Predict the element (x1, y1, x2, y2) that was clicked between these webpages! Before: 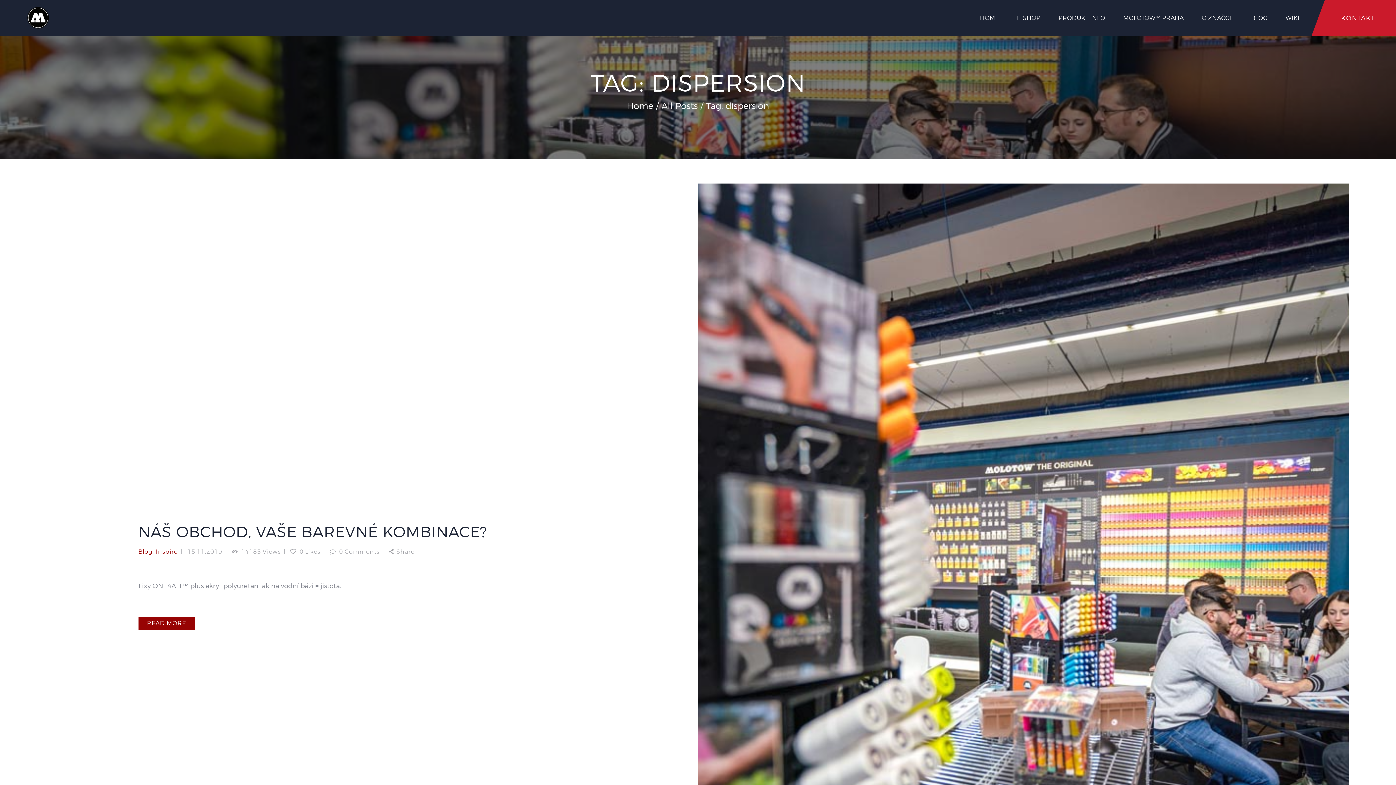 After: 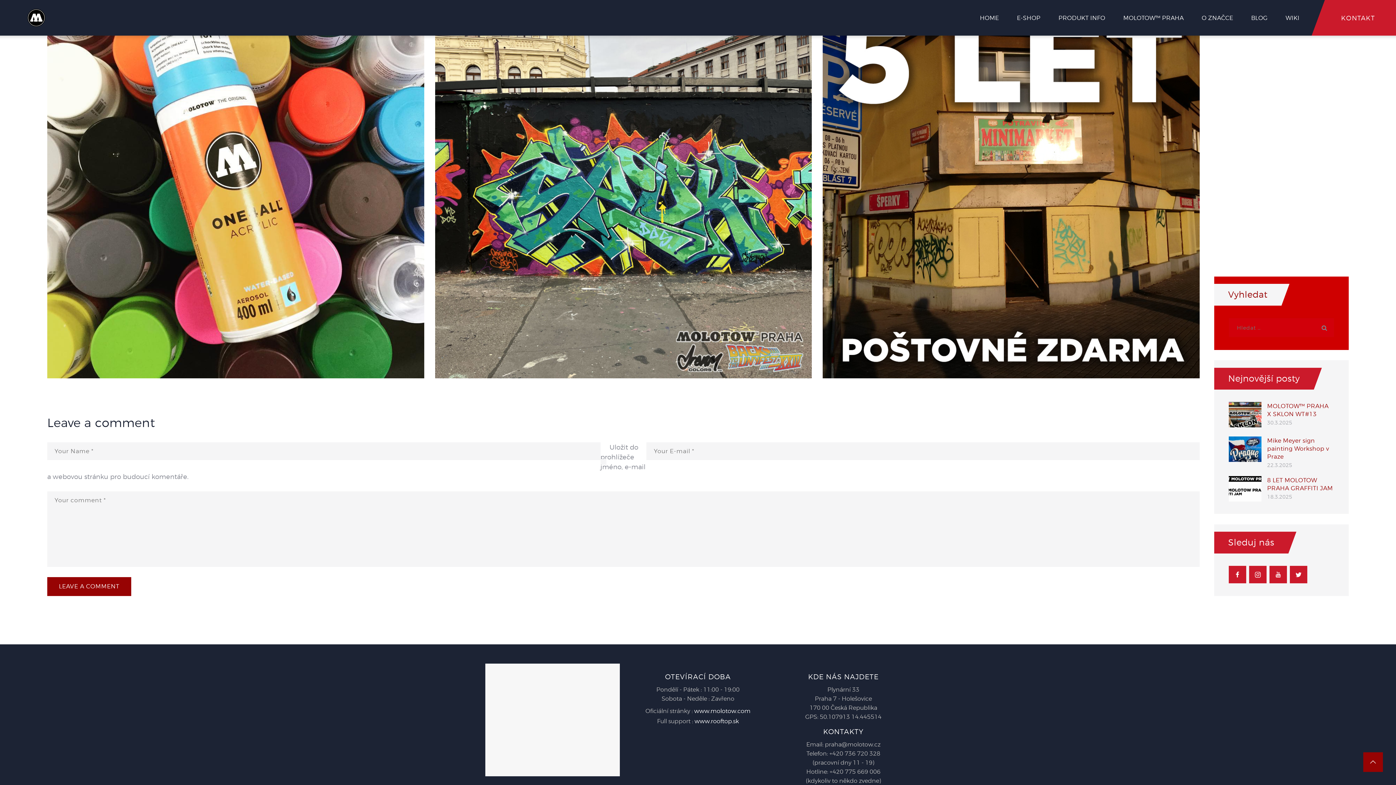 Action: label: 0Comments bbox: (329, 548, 387, 555)